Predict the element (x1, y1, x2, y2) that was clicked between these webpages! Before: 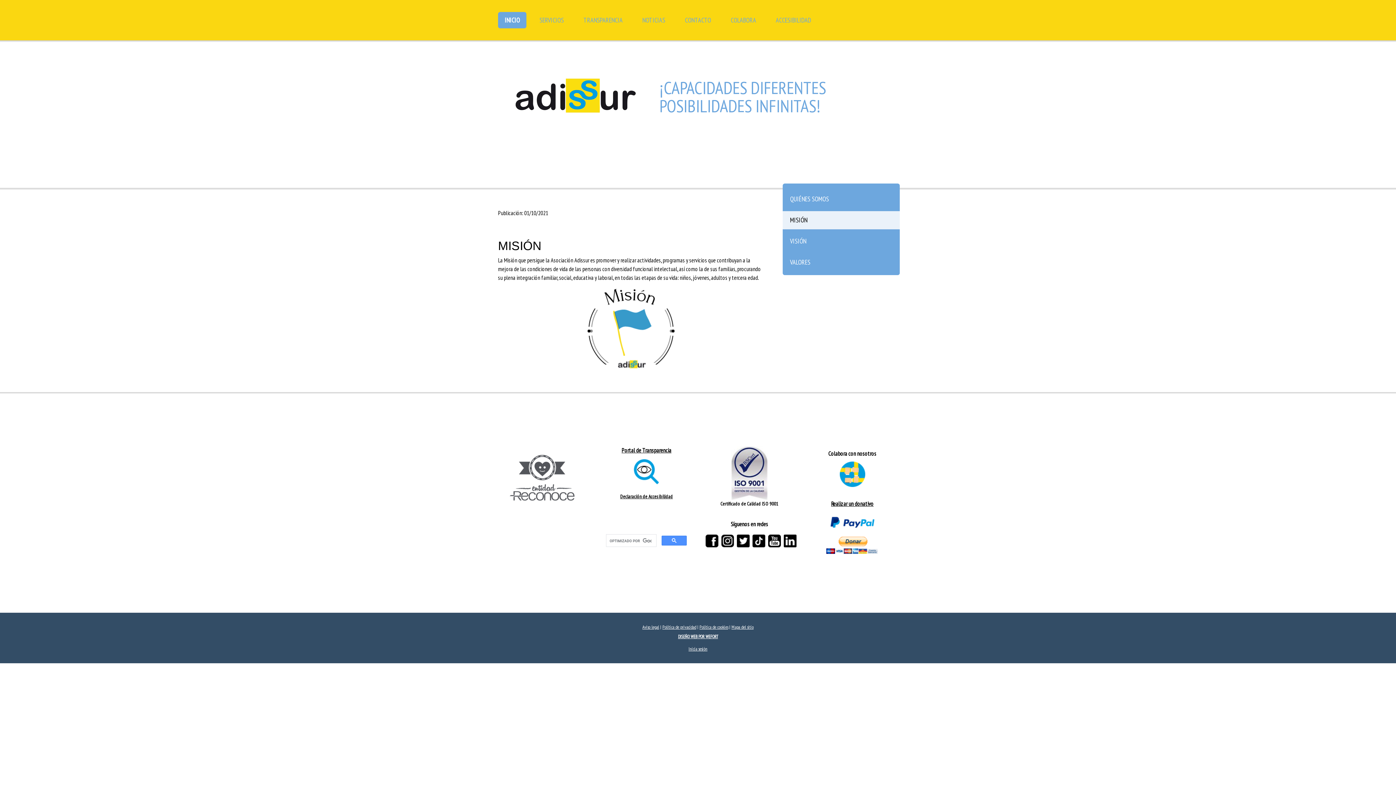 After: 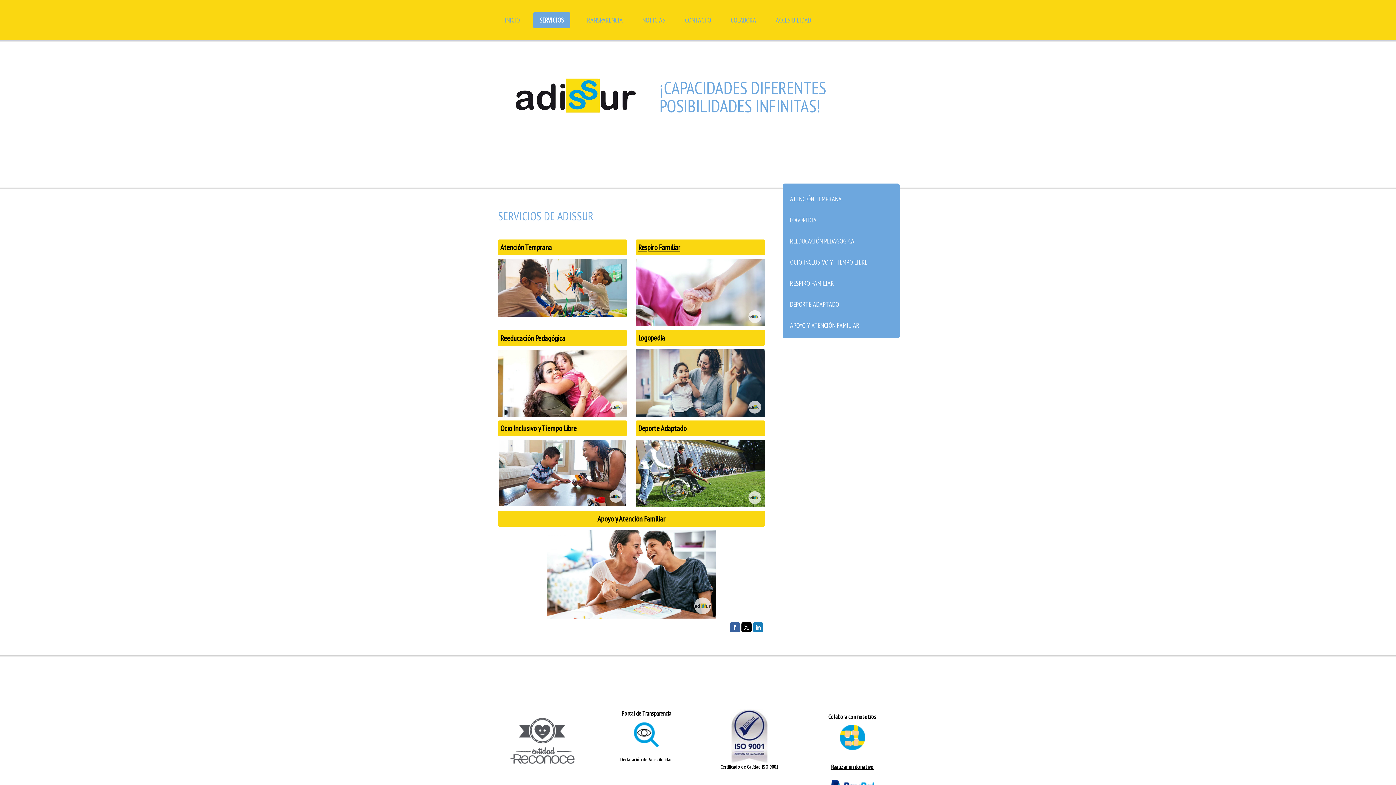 Action: bbox: (533, 12, 570, 28) label: SERVICIOS